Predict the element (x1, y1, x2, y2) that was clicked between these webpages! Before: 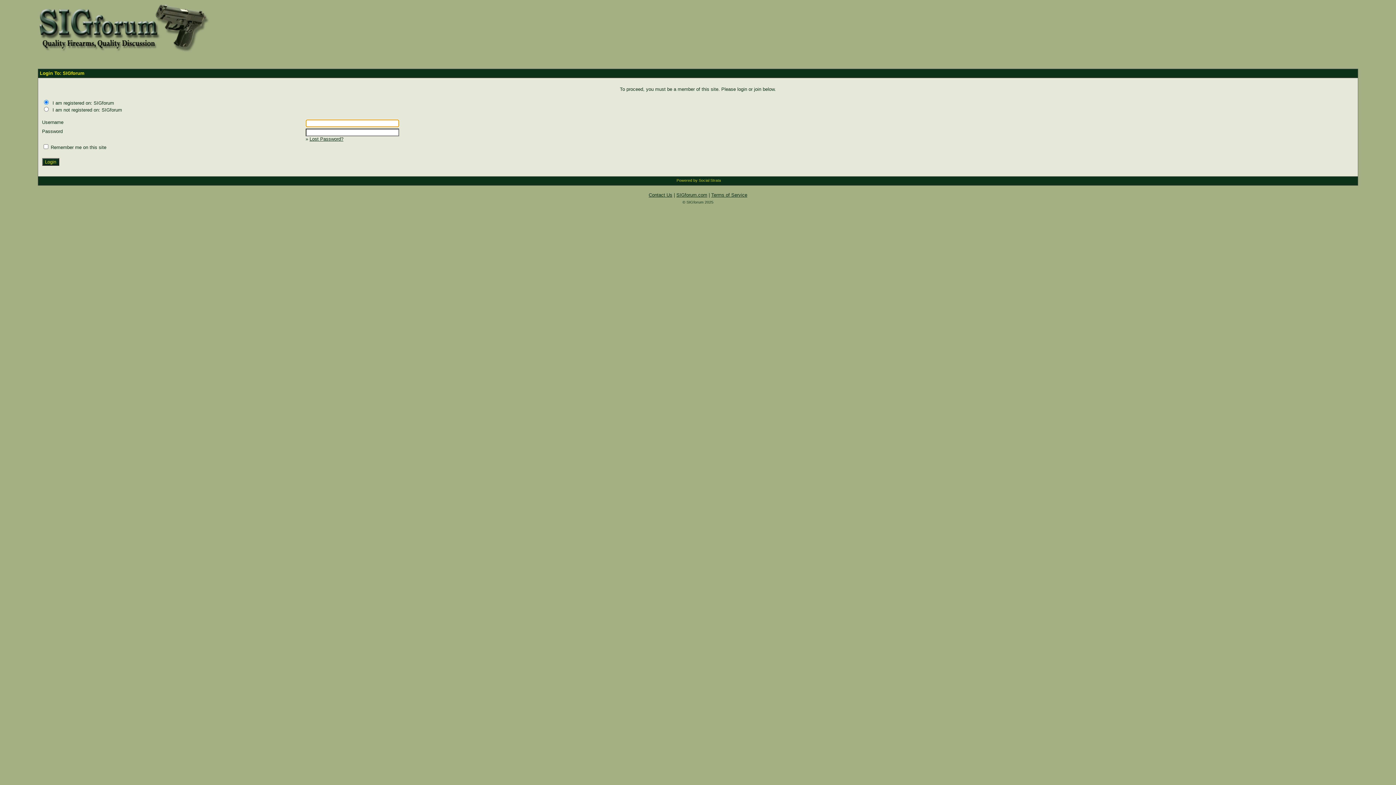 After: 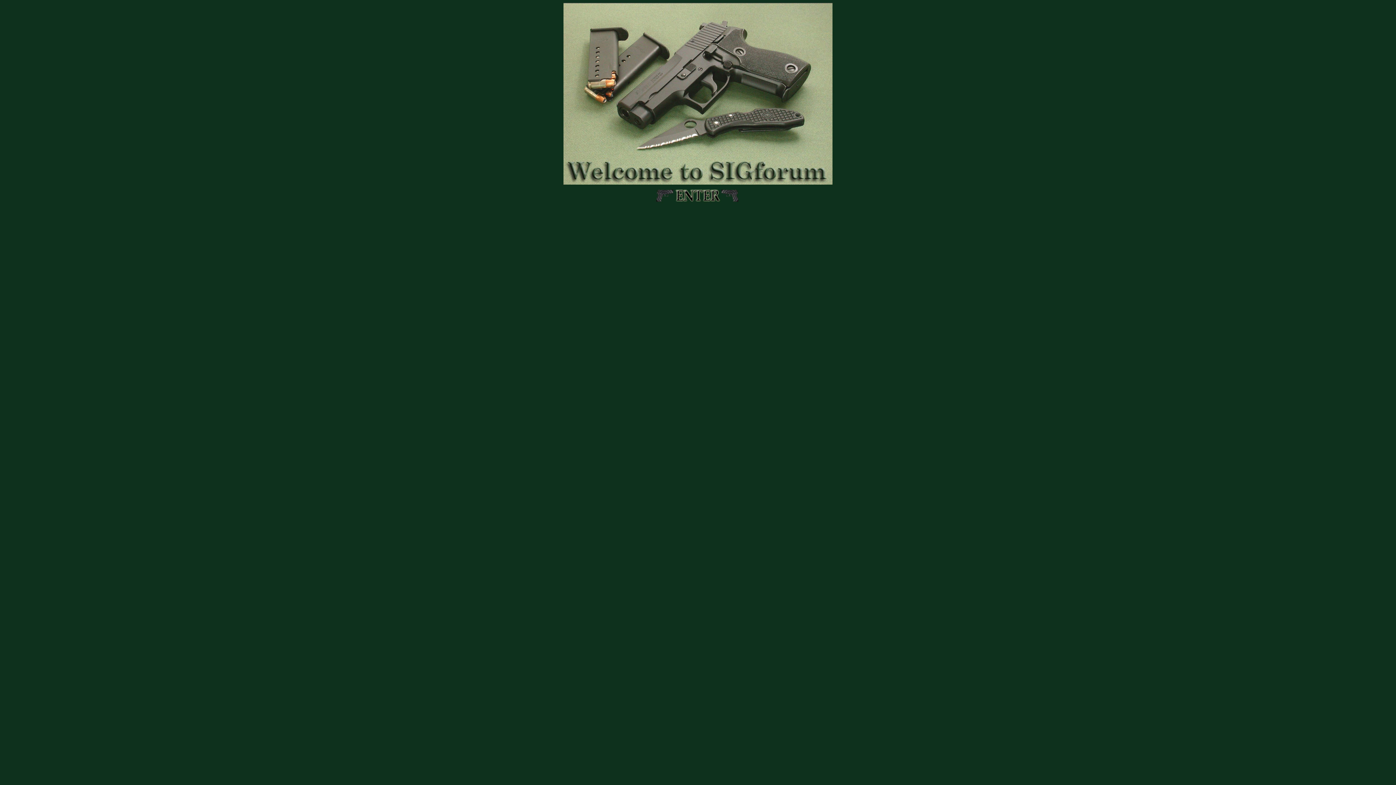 Action: bbox: (676, 192, 707, 197) label: SIGforum.com